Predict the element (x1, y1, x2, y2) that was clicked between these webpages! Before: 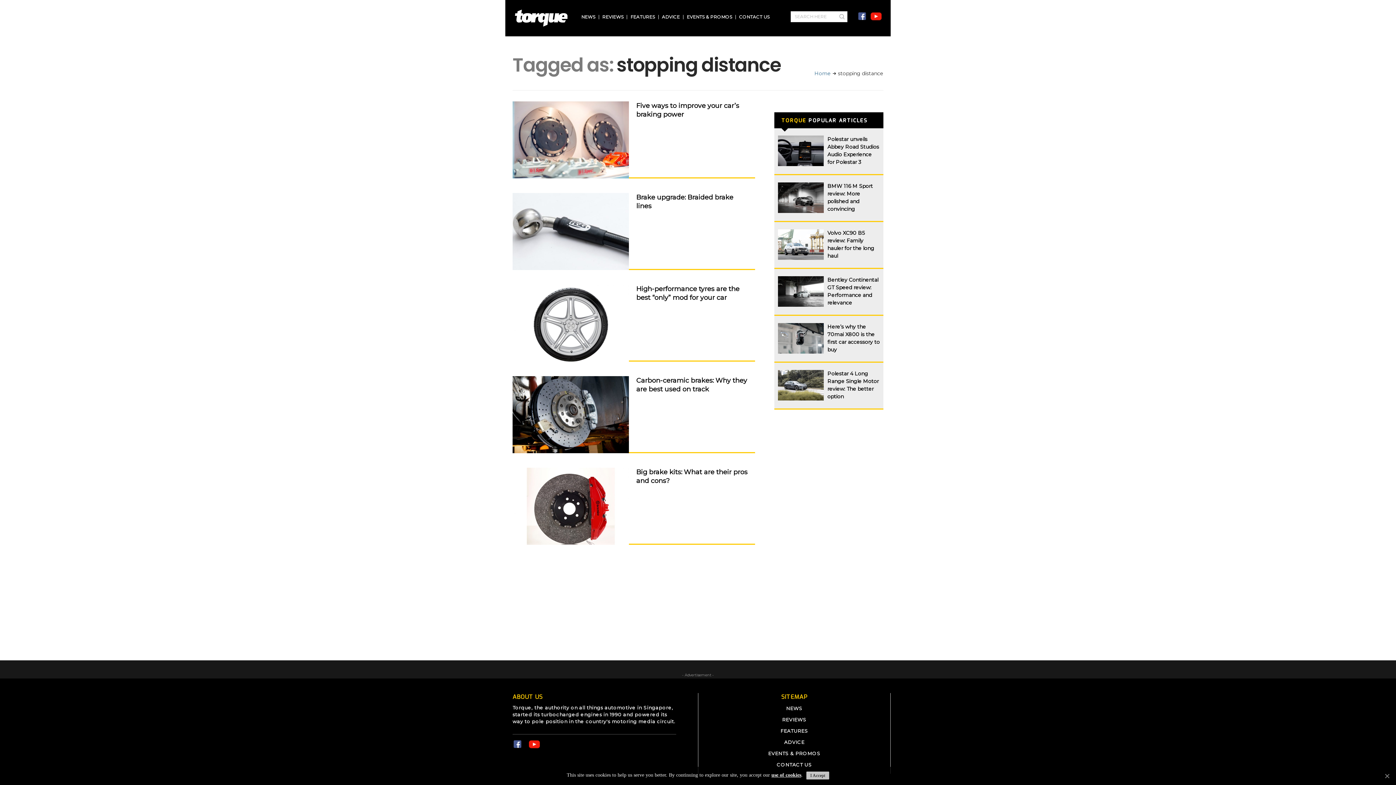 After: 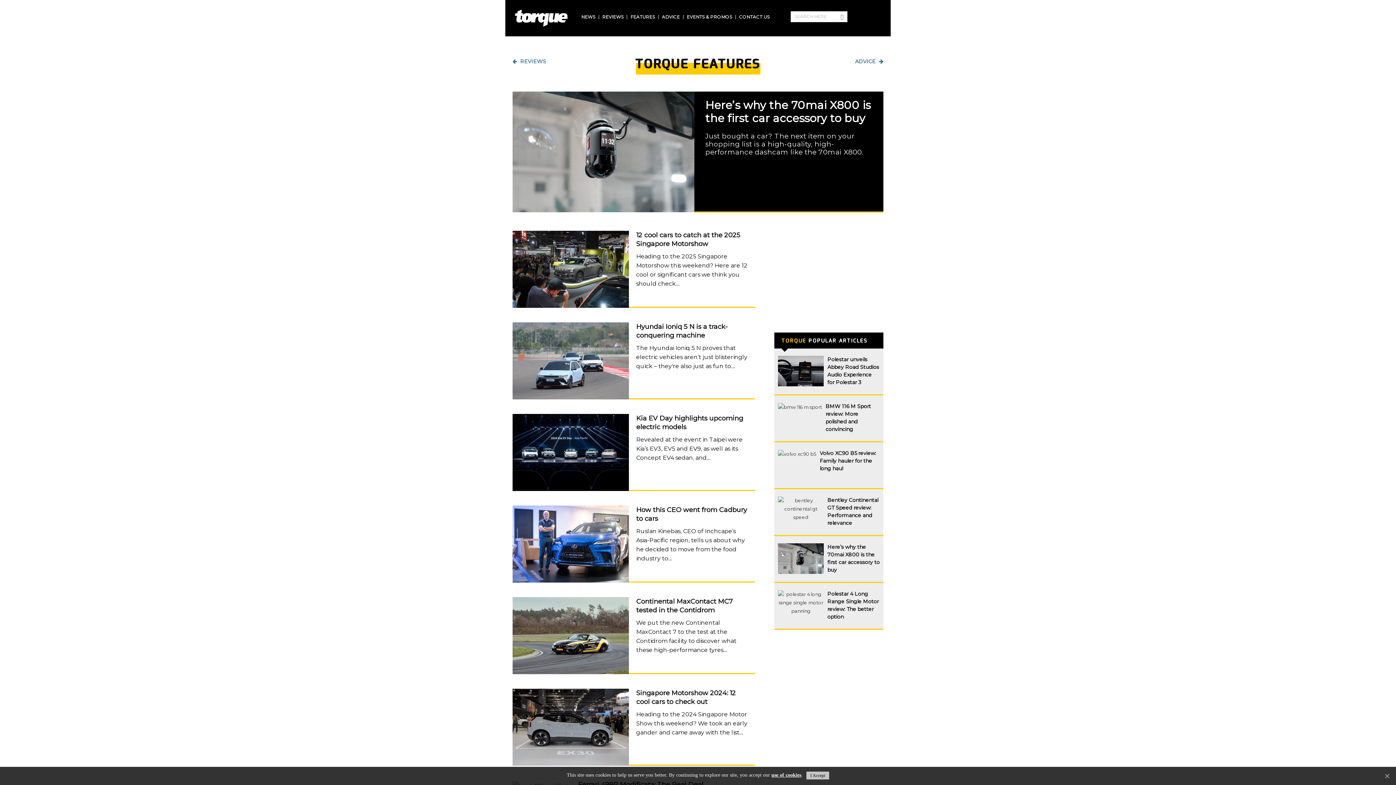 Action: bbox: (780, 727, 808, 734) label: FEATURES